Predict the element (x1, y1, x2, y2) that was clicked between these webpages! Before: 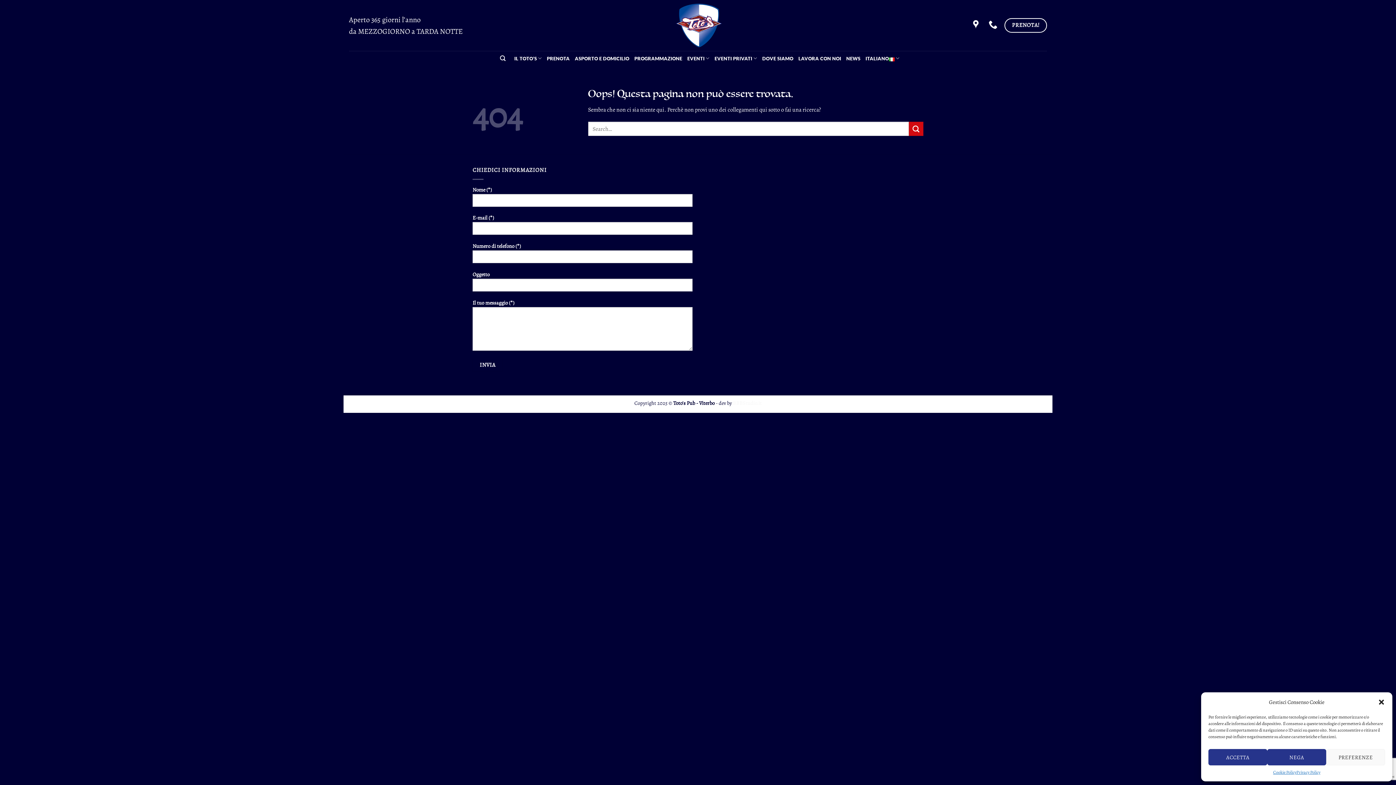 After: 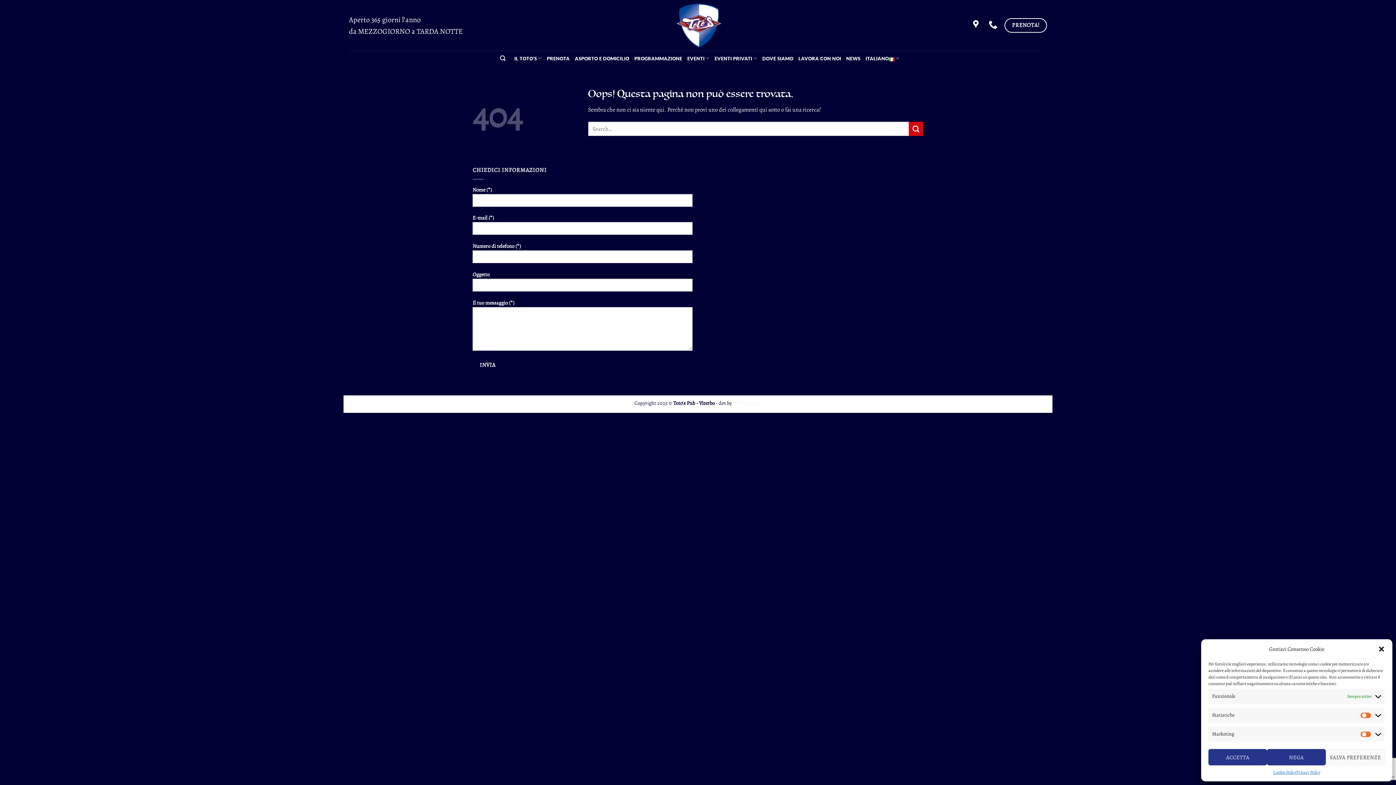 Action: label: PREFERENZE bbox: (1326, 749, 1385, 765)